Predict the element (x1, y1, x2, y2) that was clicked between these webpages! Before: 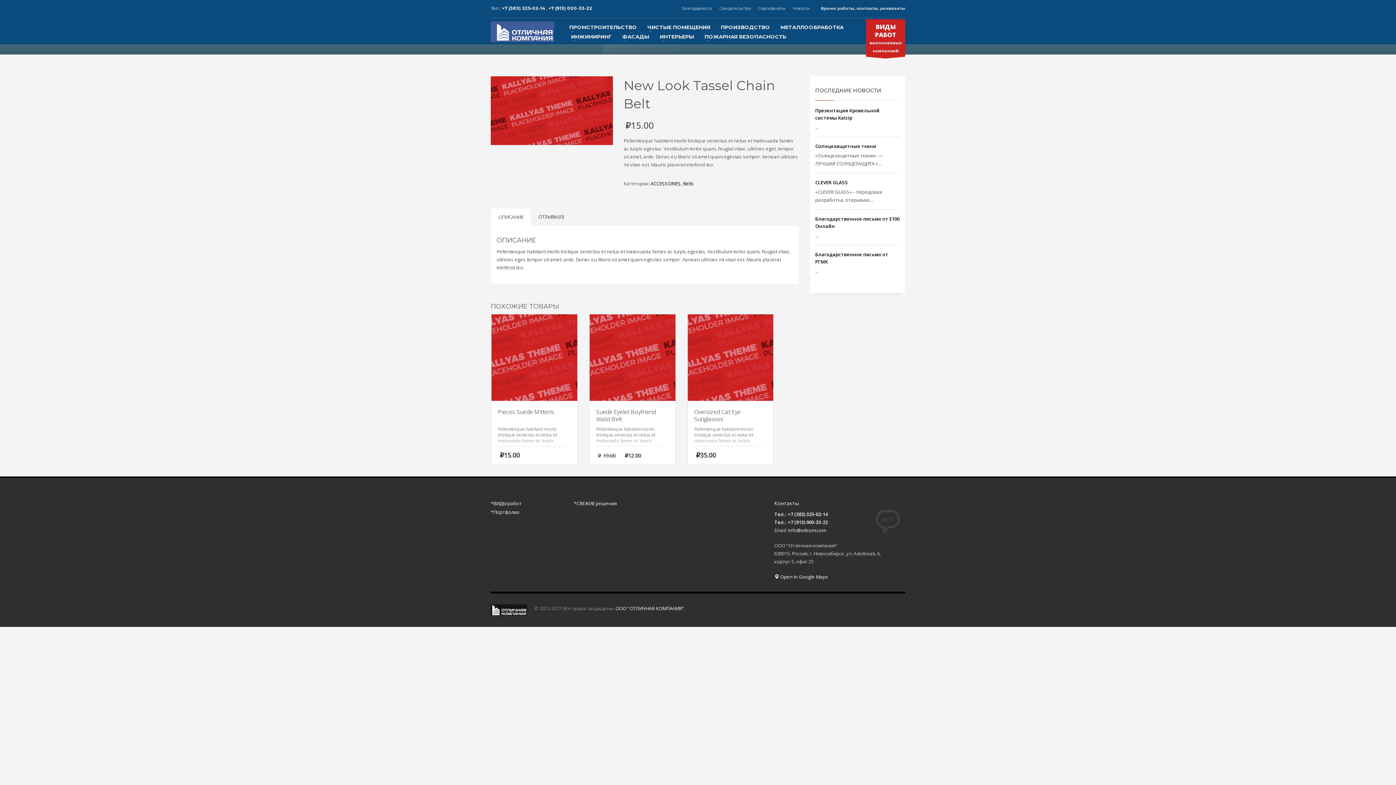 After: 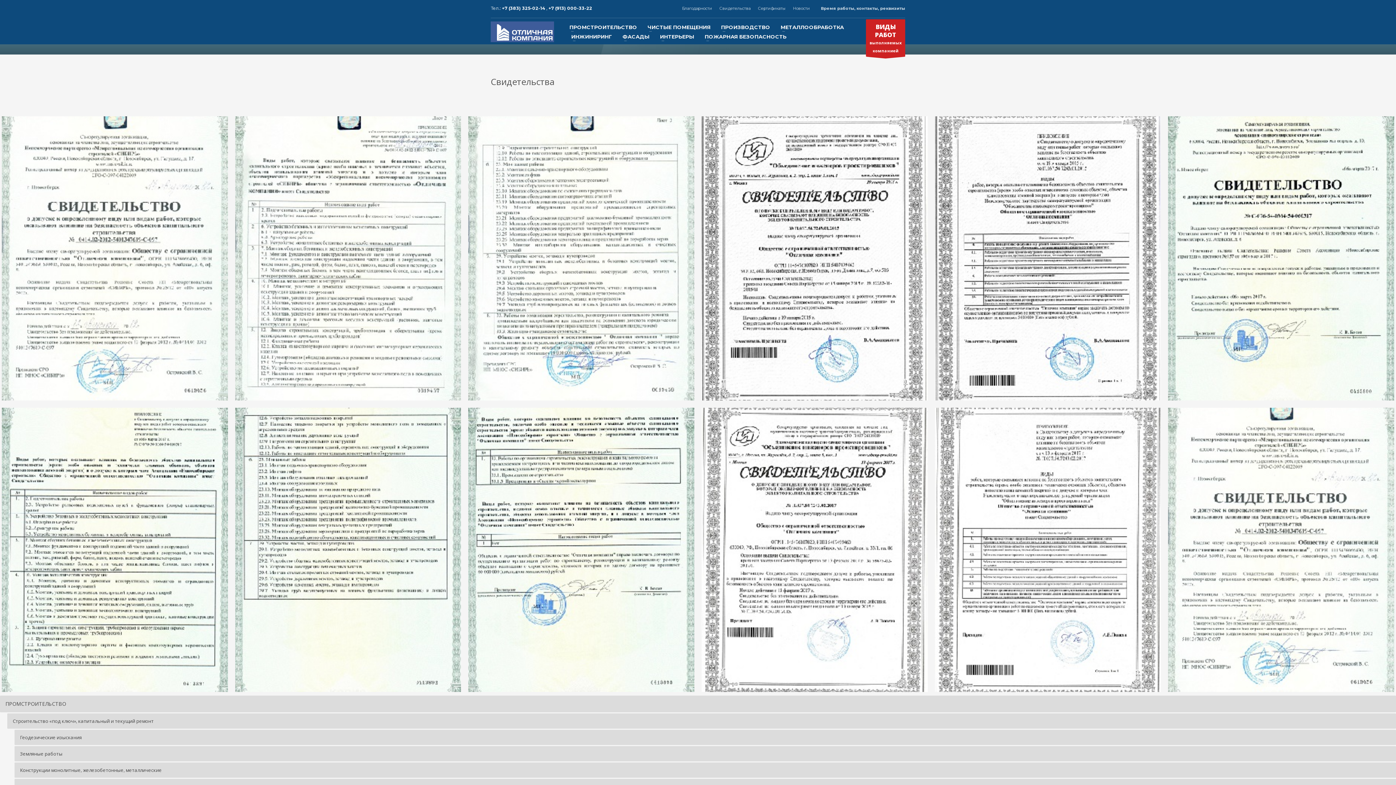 Action: label: Свидетельства bbox: (719, 4, 750, 12)